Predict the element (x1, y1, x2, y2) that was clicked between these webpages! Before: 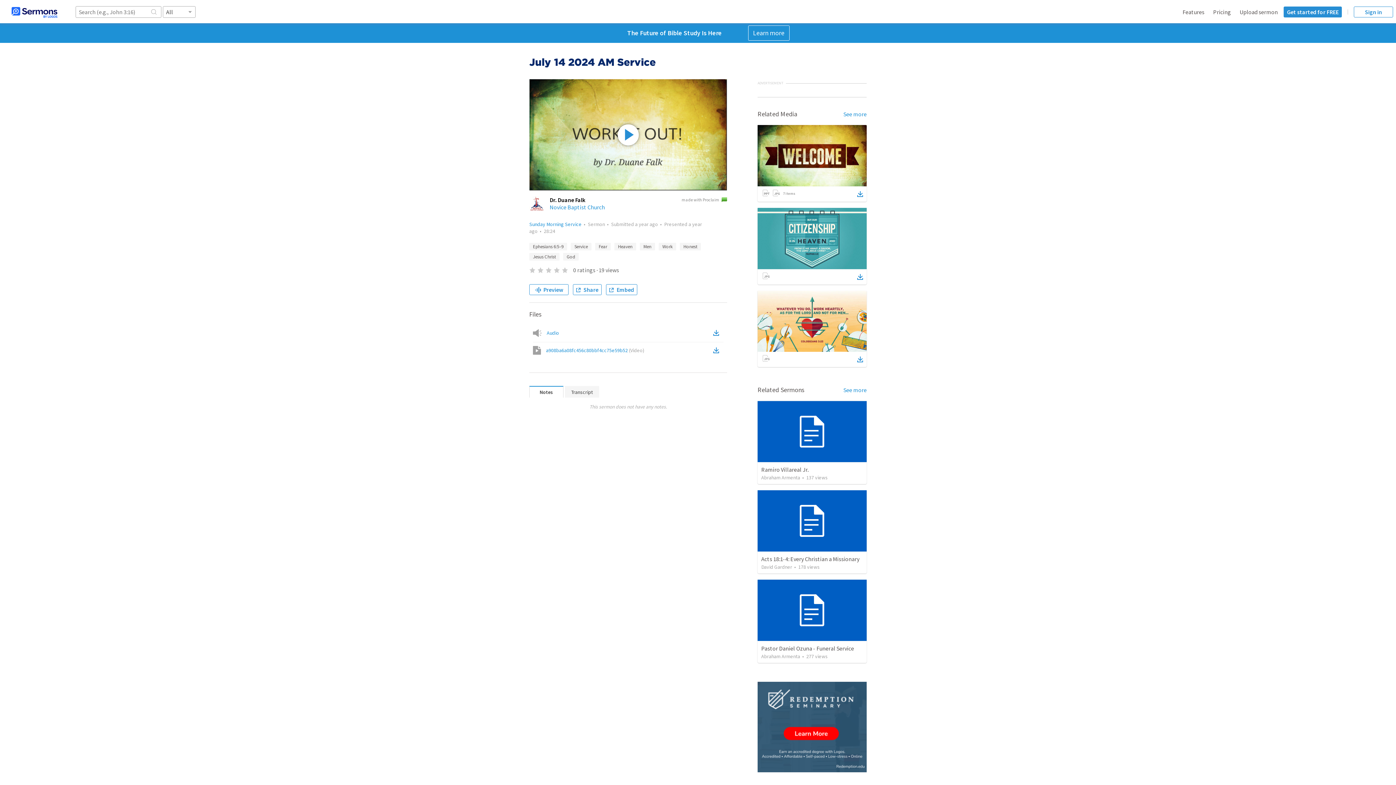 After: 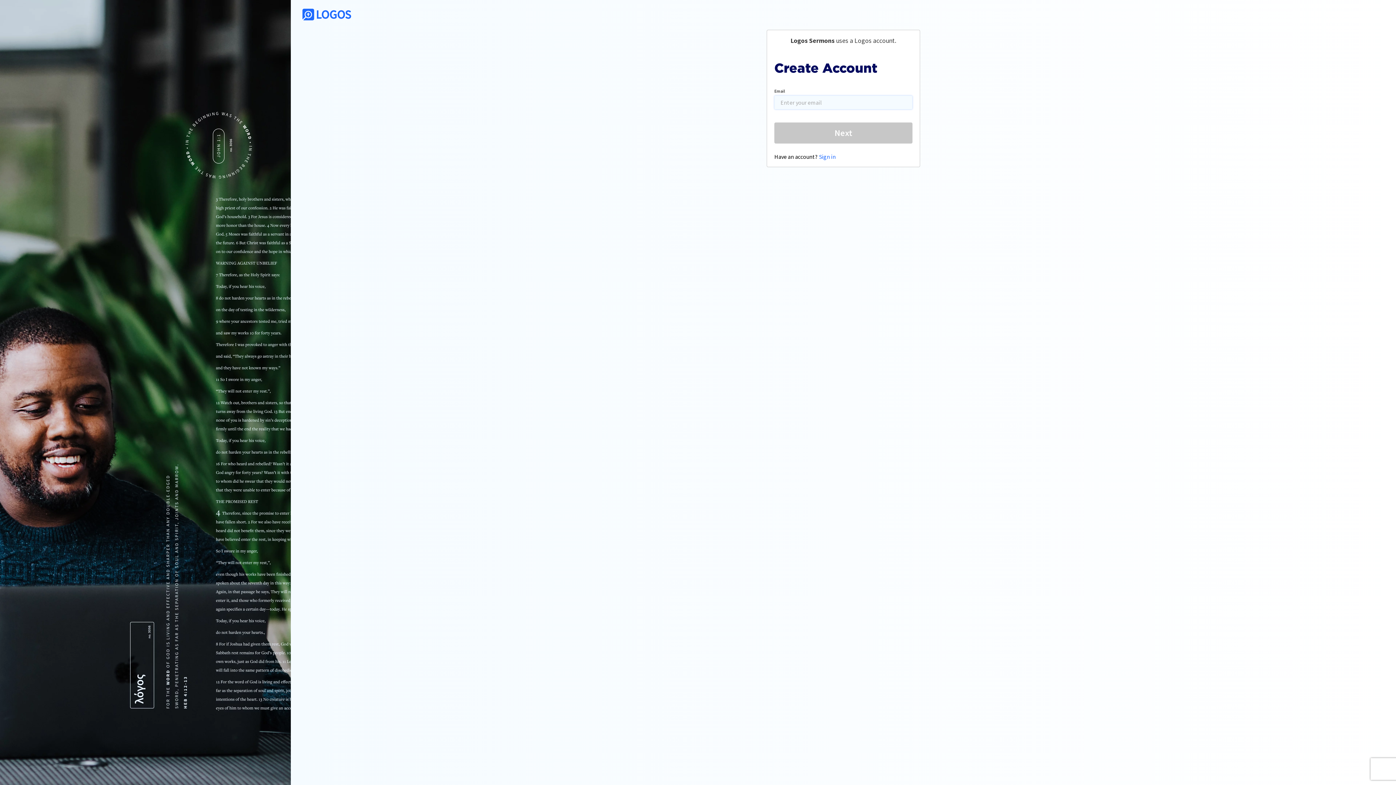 Action: label: Get started for FREE bbox: (1284, 6, 1342, 17)